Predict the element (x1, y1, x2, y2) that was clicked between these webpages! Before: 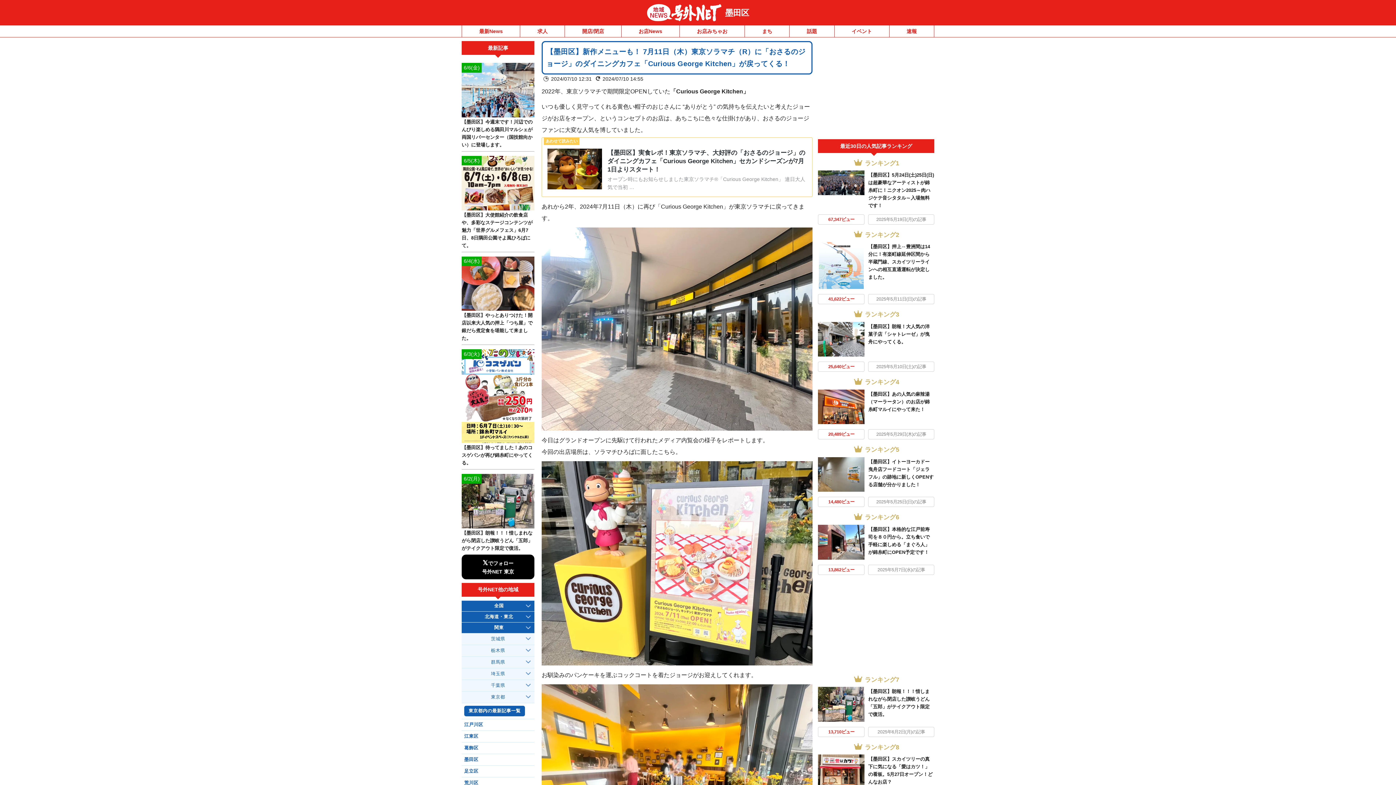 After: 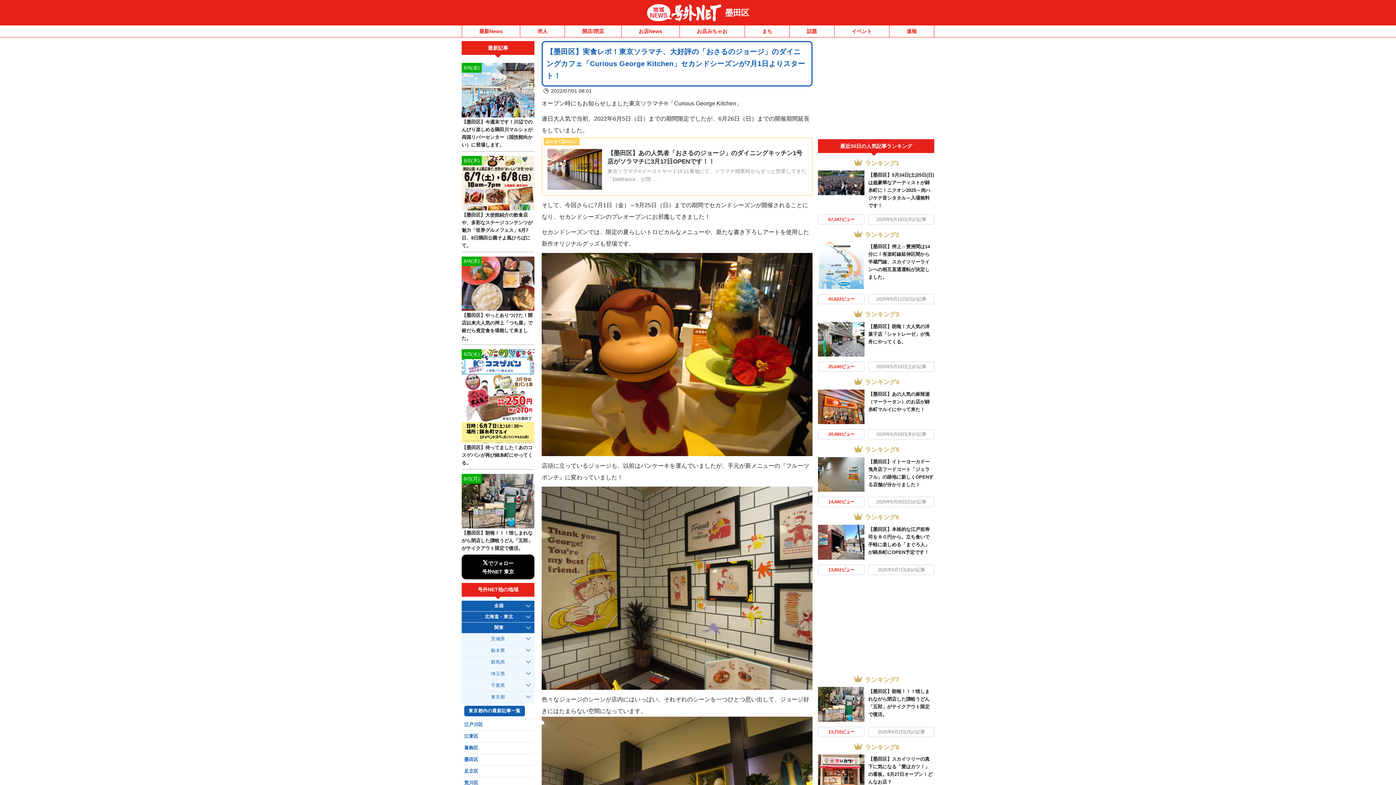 Action: bbox: (547, 148, 602, 189)